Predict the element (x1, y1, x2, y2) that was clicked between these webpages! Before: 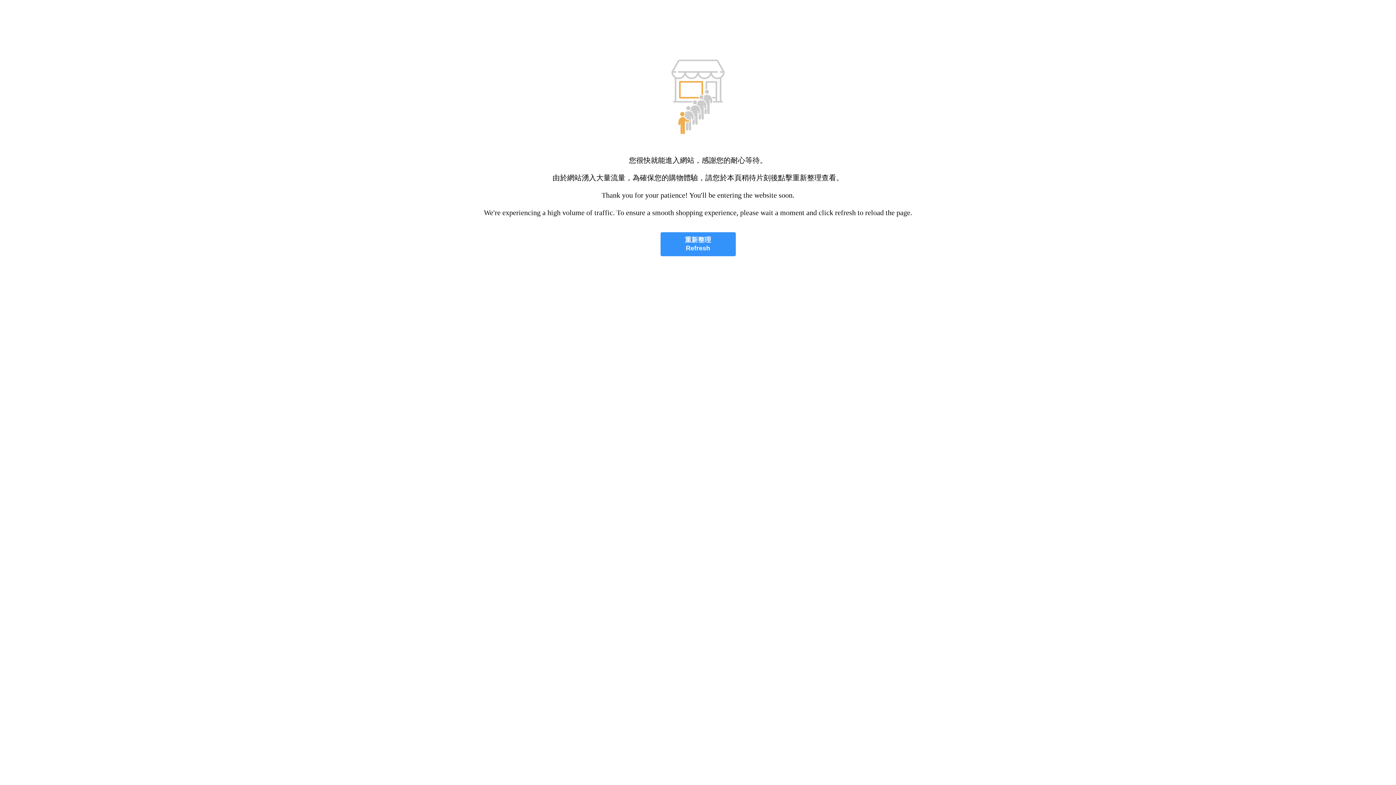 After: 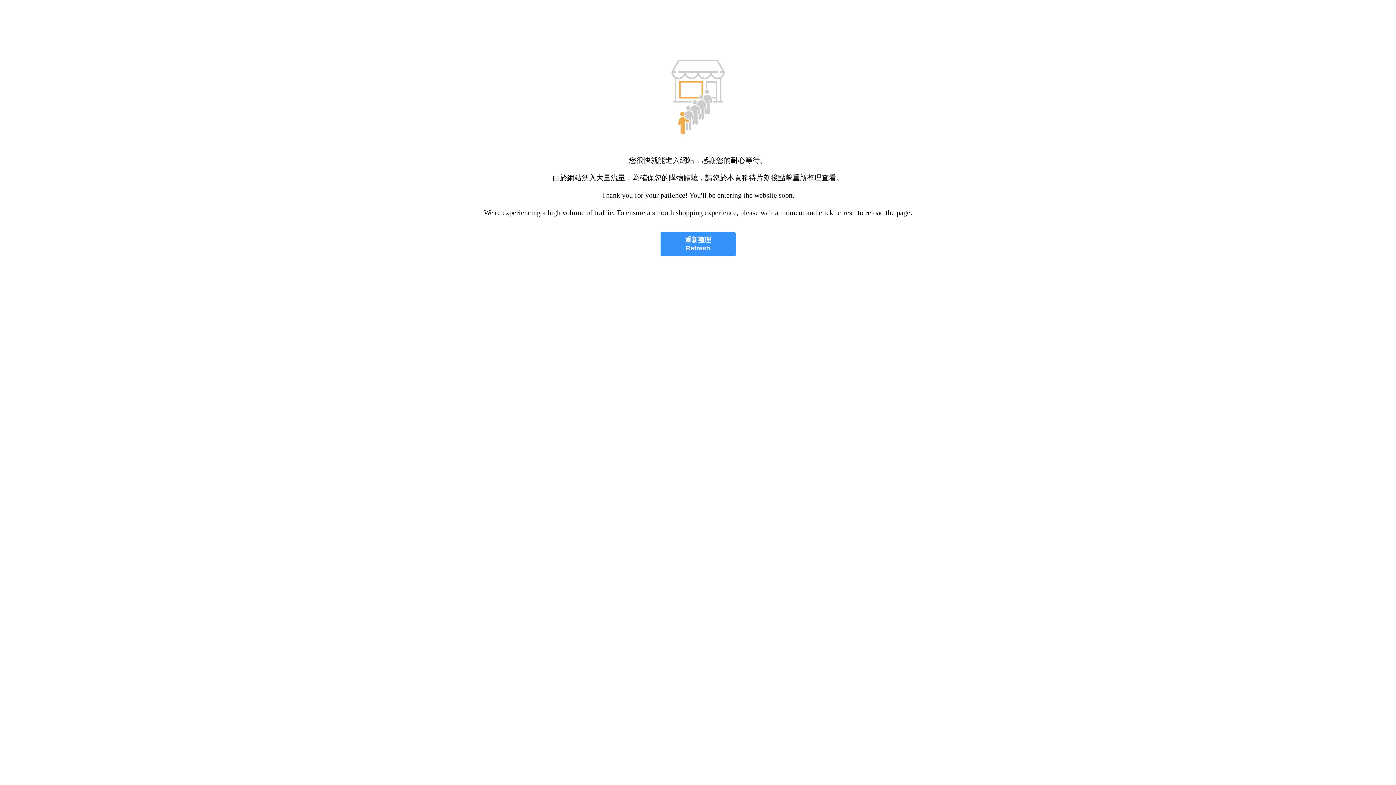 Action: bbox: (660, 232, 735, 256) label: 重新整理
Refresh